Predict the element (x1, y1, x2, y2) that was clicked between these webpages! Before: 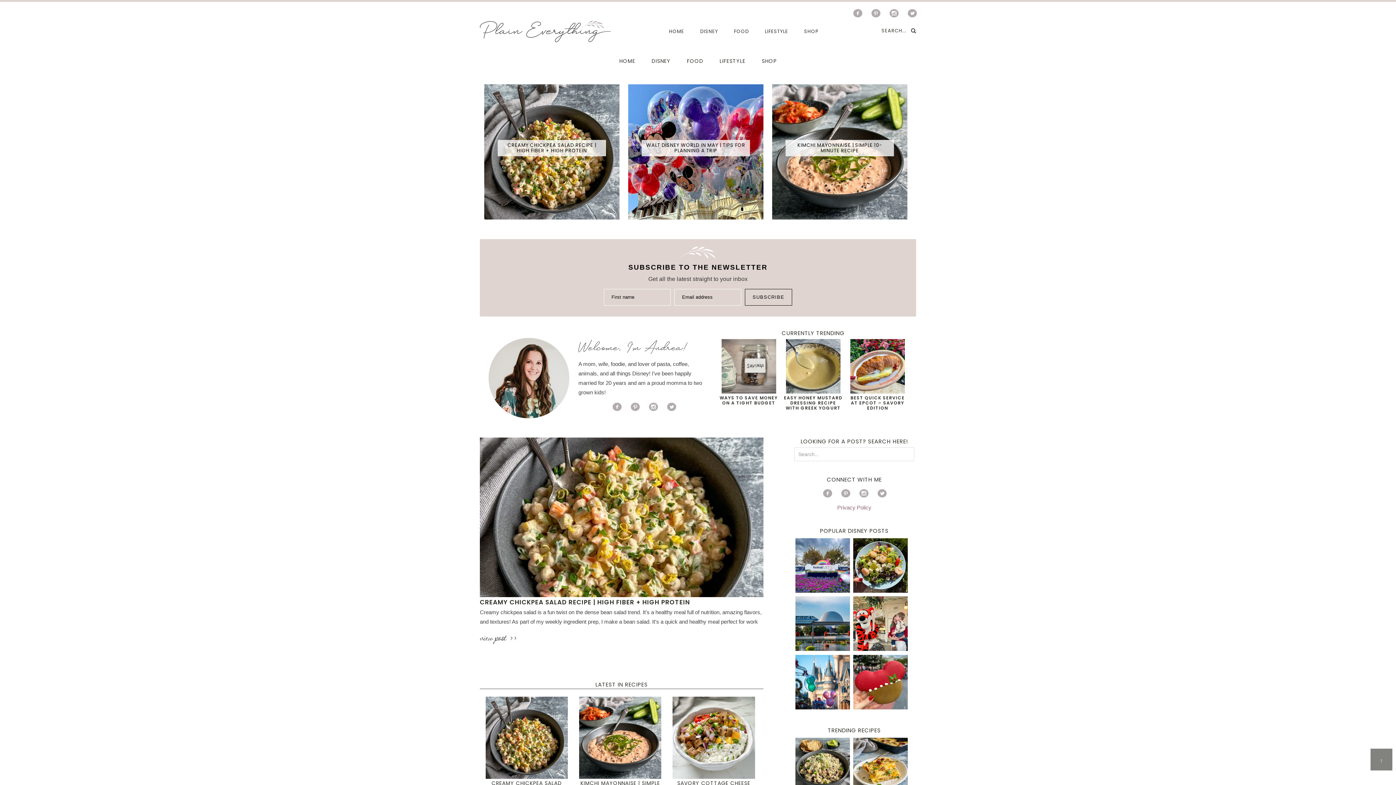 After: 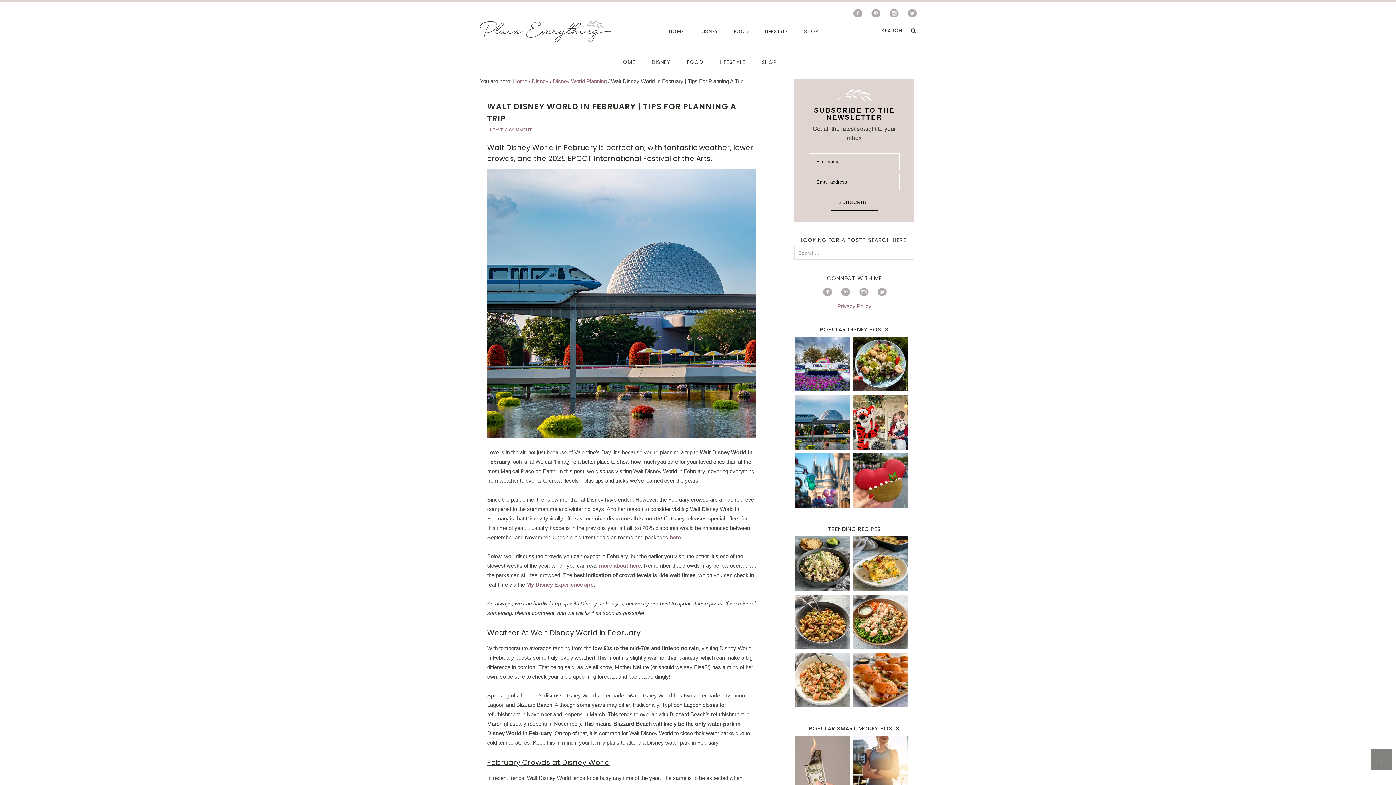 Action: bbox: (795, 644, 850, 651)